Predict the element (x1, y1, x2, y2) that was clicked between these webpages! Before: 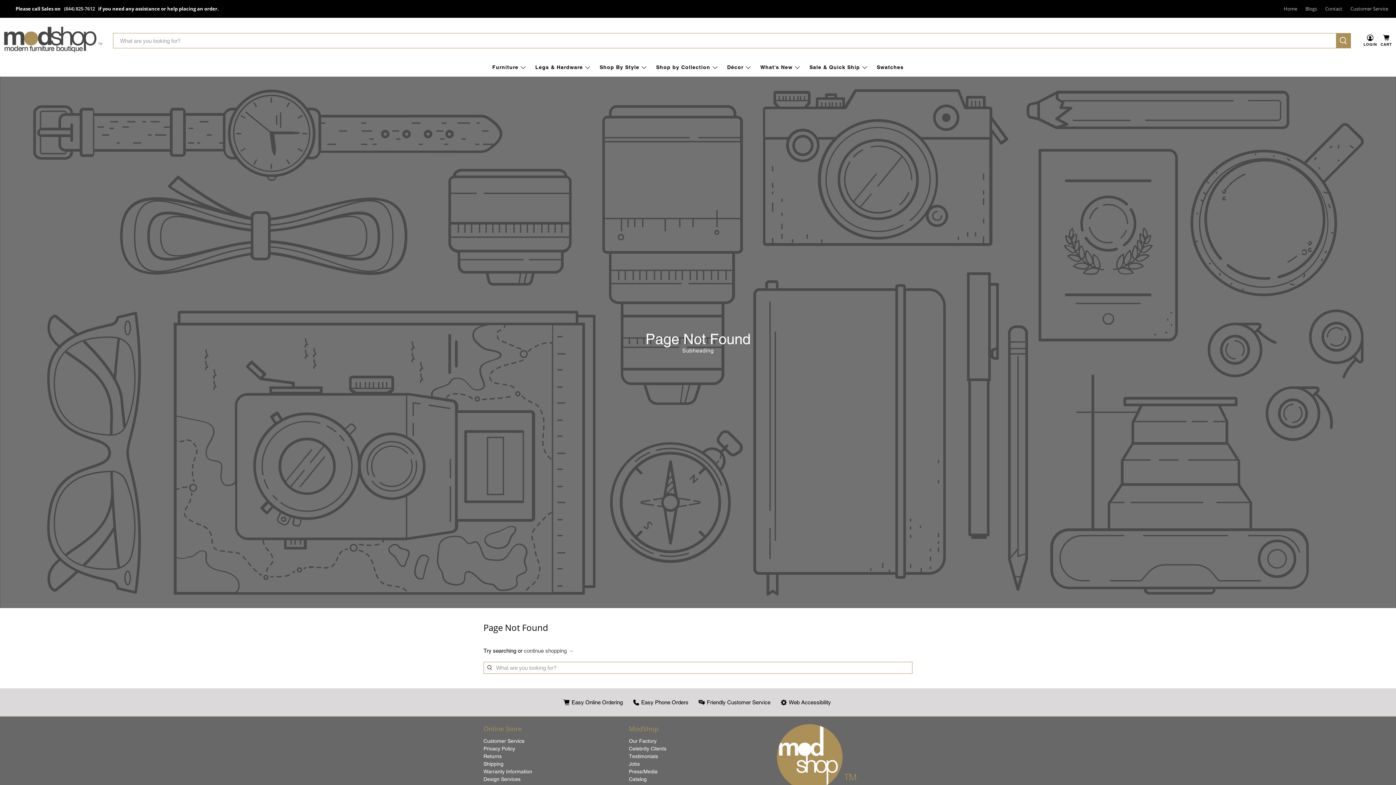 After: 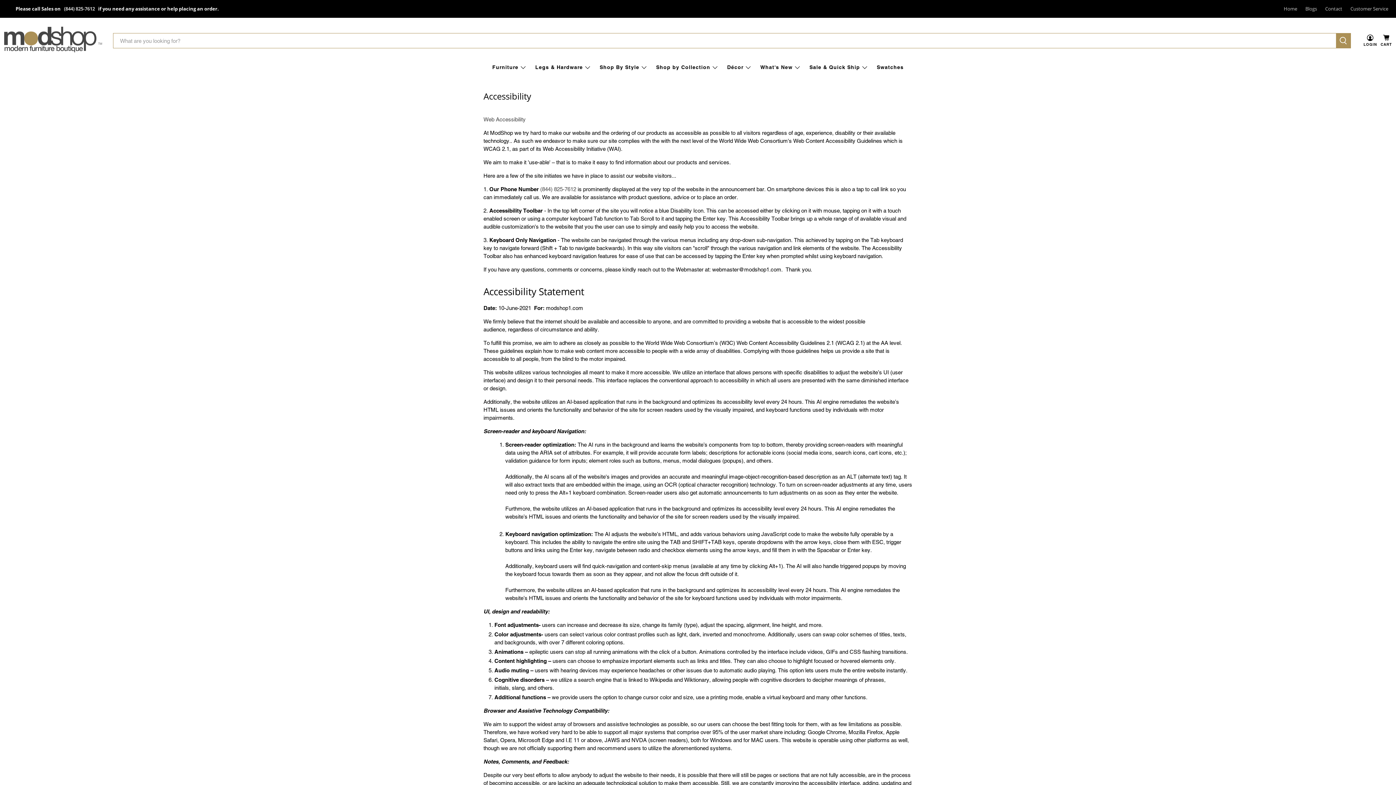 Action: bbox: (776, 696, 833, 709) label: Web Accessibility